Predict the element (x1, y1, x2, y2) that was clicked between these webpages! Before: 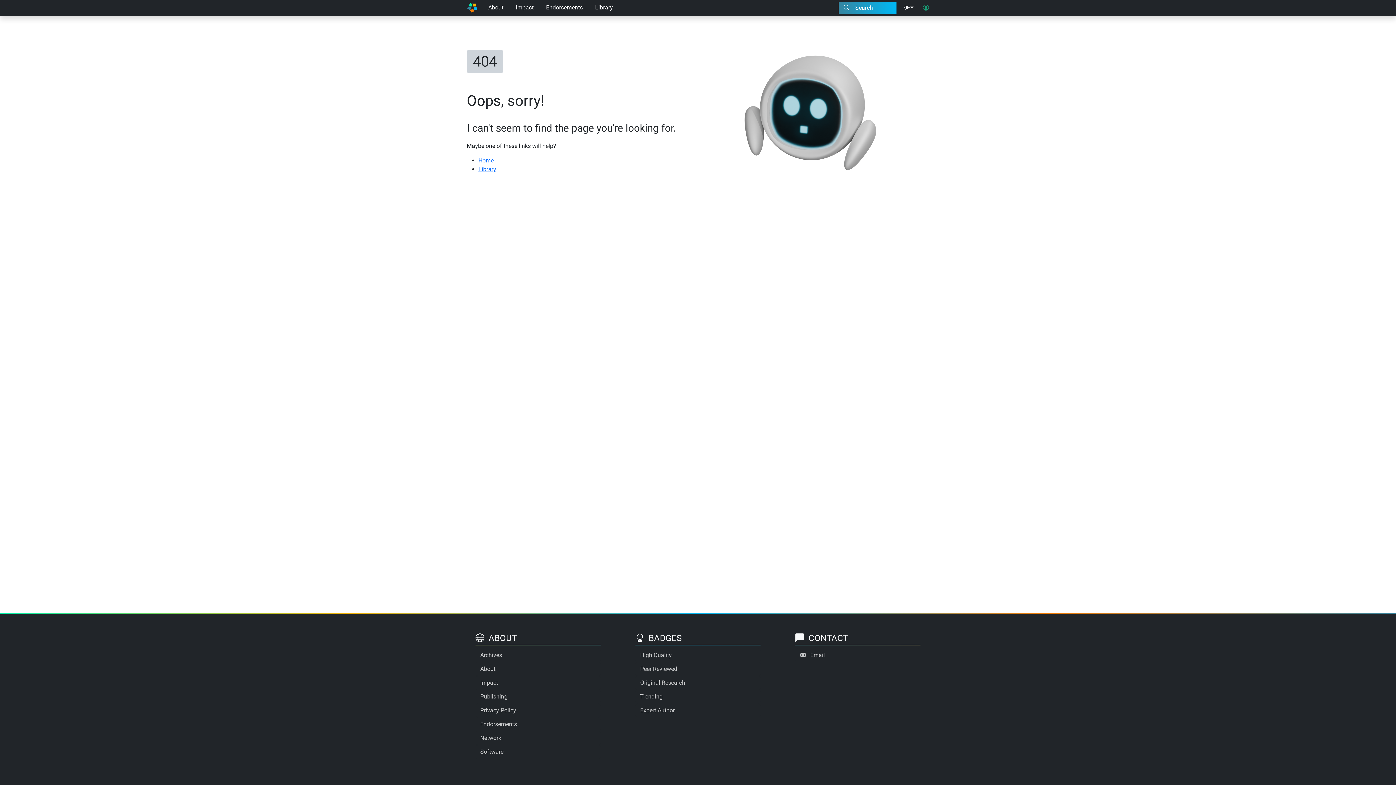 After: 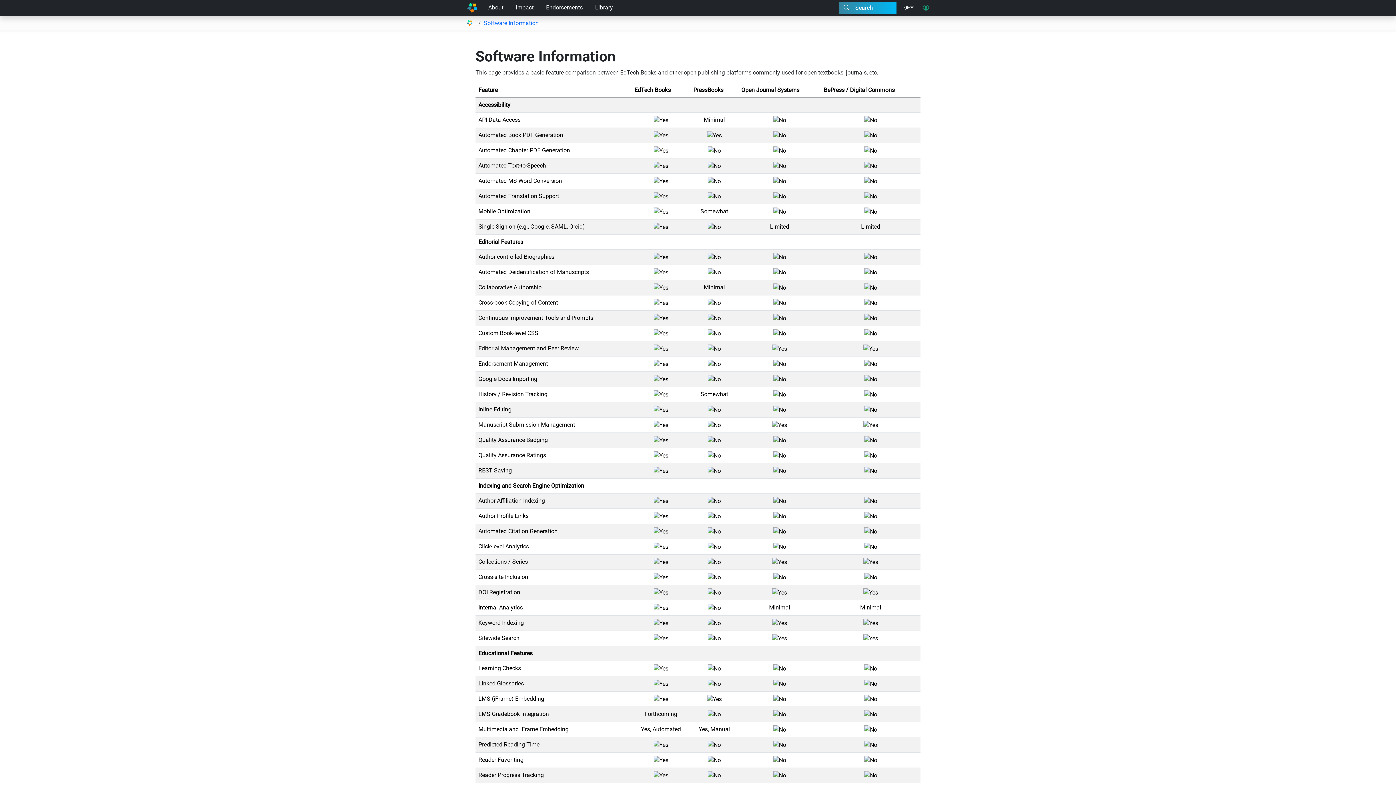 Action: bbox: (475, 745, 600, 759) label: Software